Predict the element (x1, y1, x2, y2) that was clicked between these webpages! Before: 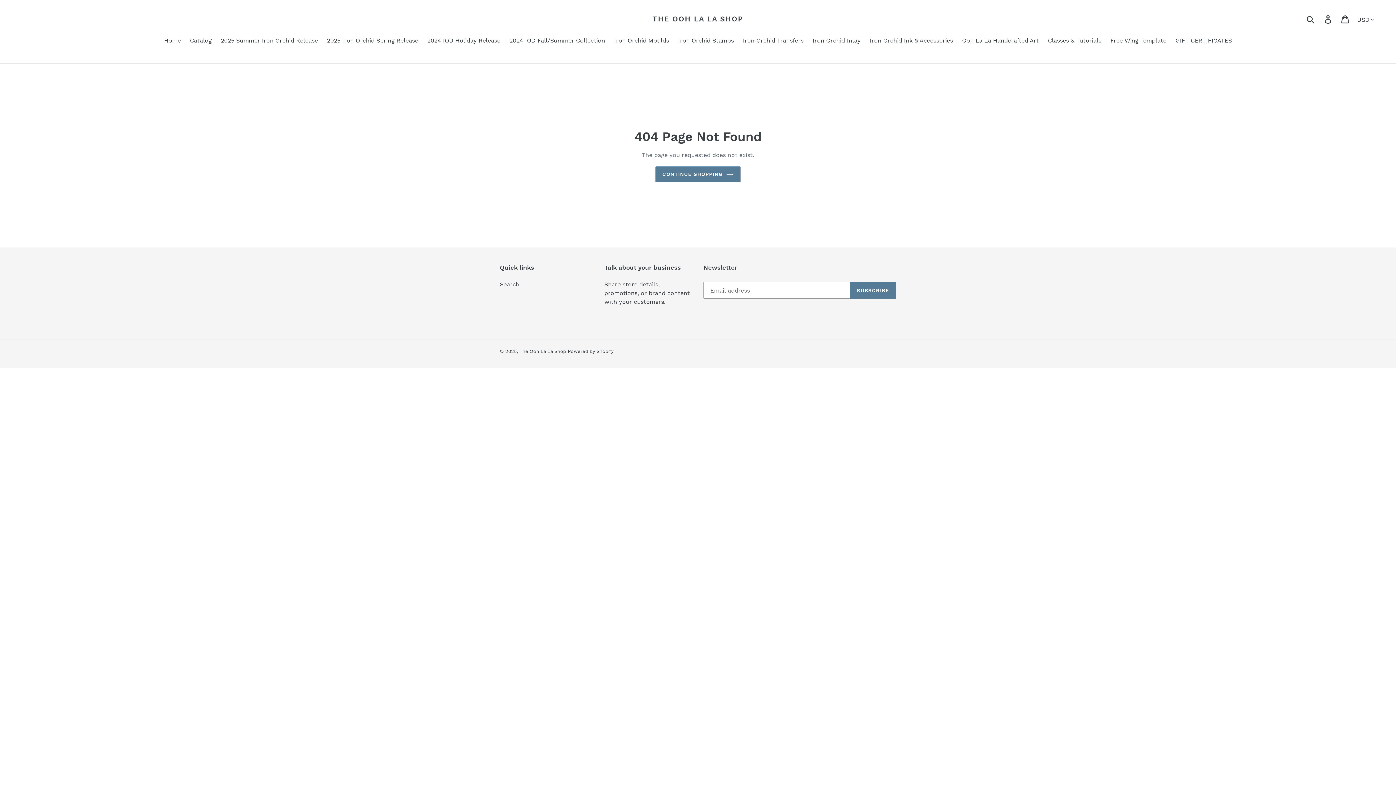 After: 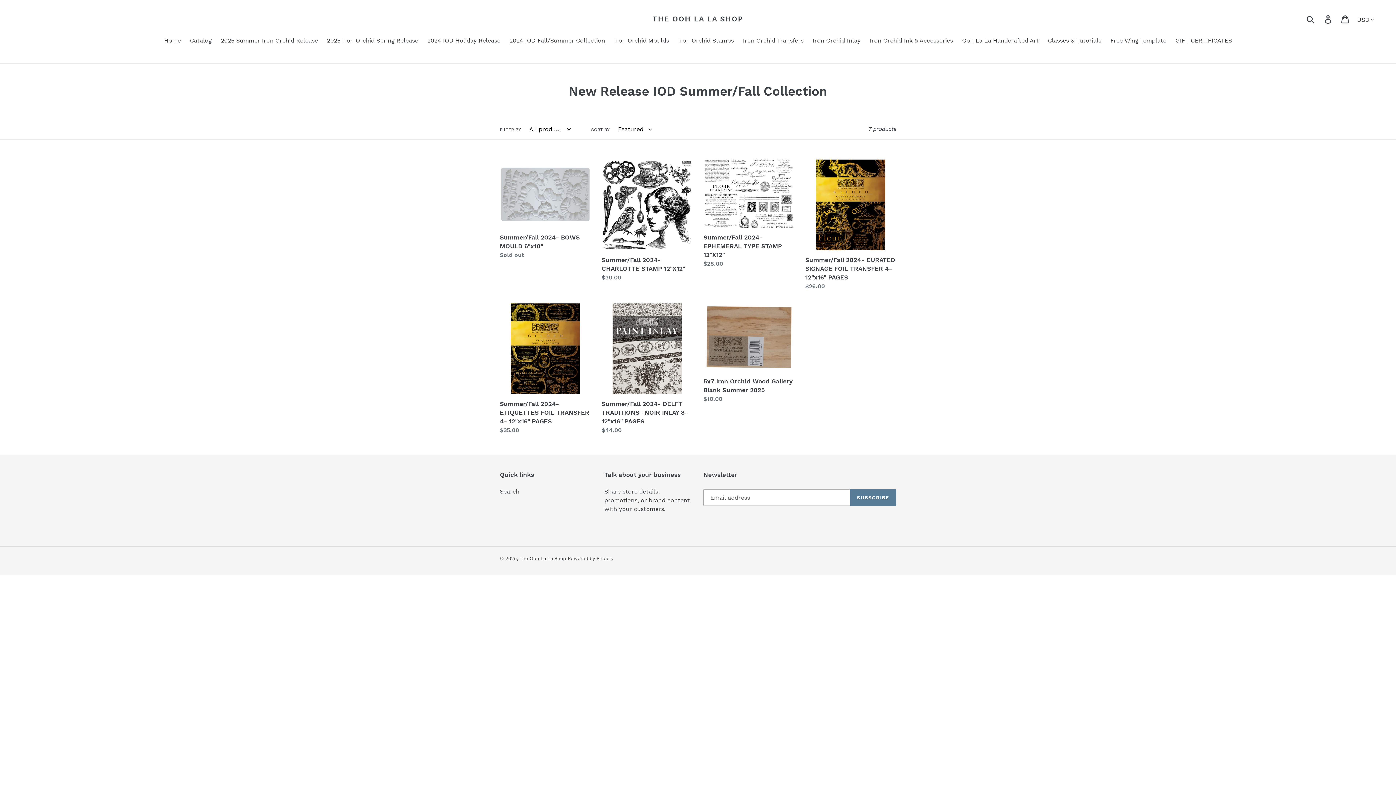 Action: bbox: (506, 36, 608, 46) label: 2024 IOD Fall/Summer Collection